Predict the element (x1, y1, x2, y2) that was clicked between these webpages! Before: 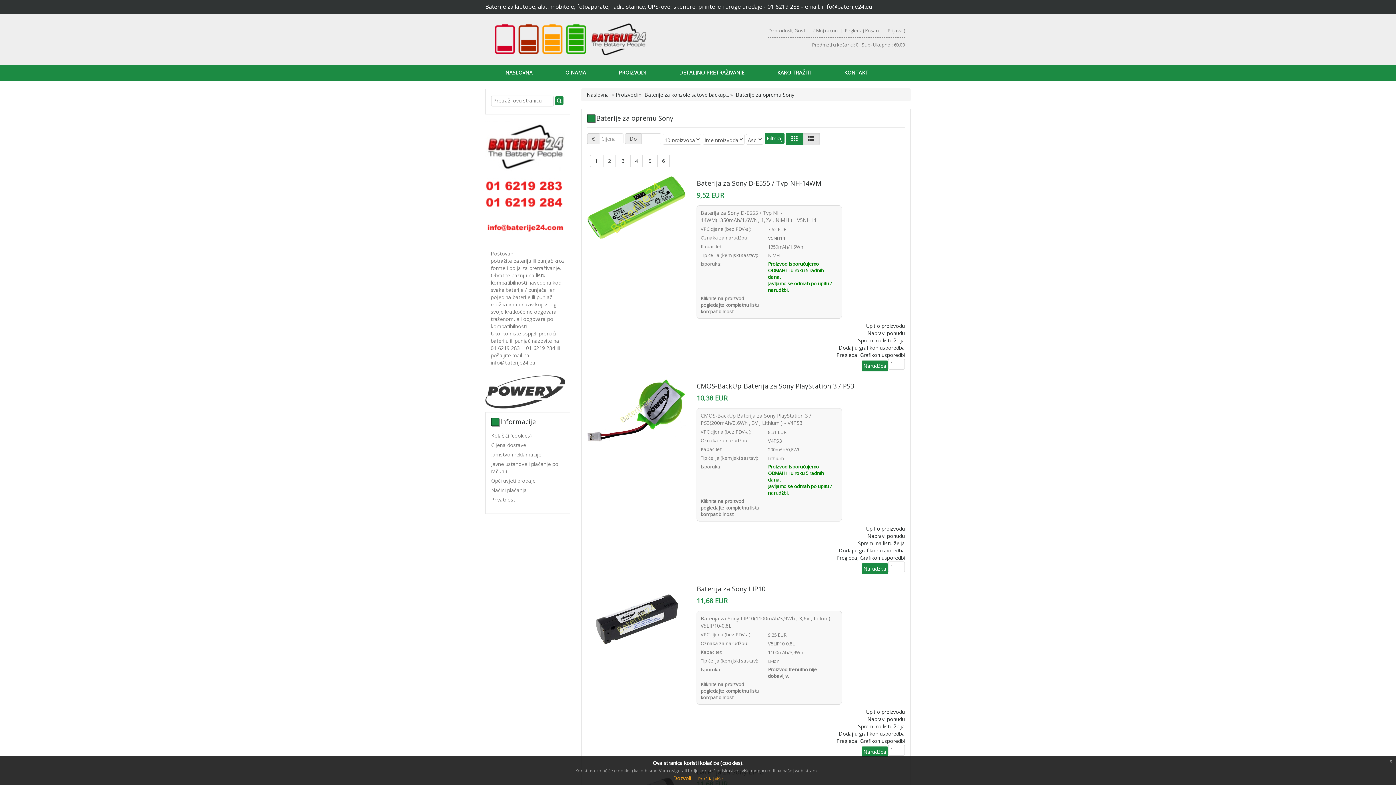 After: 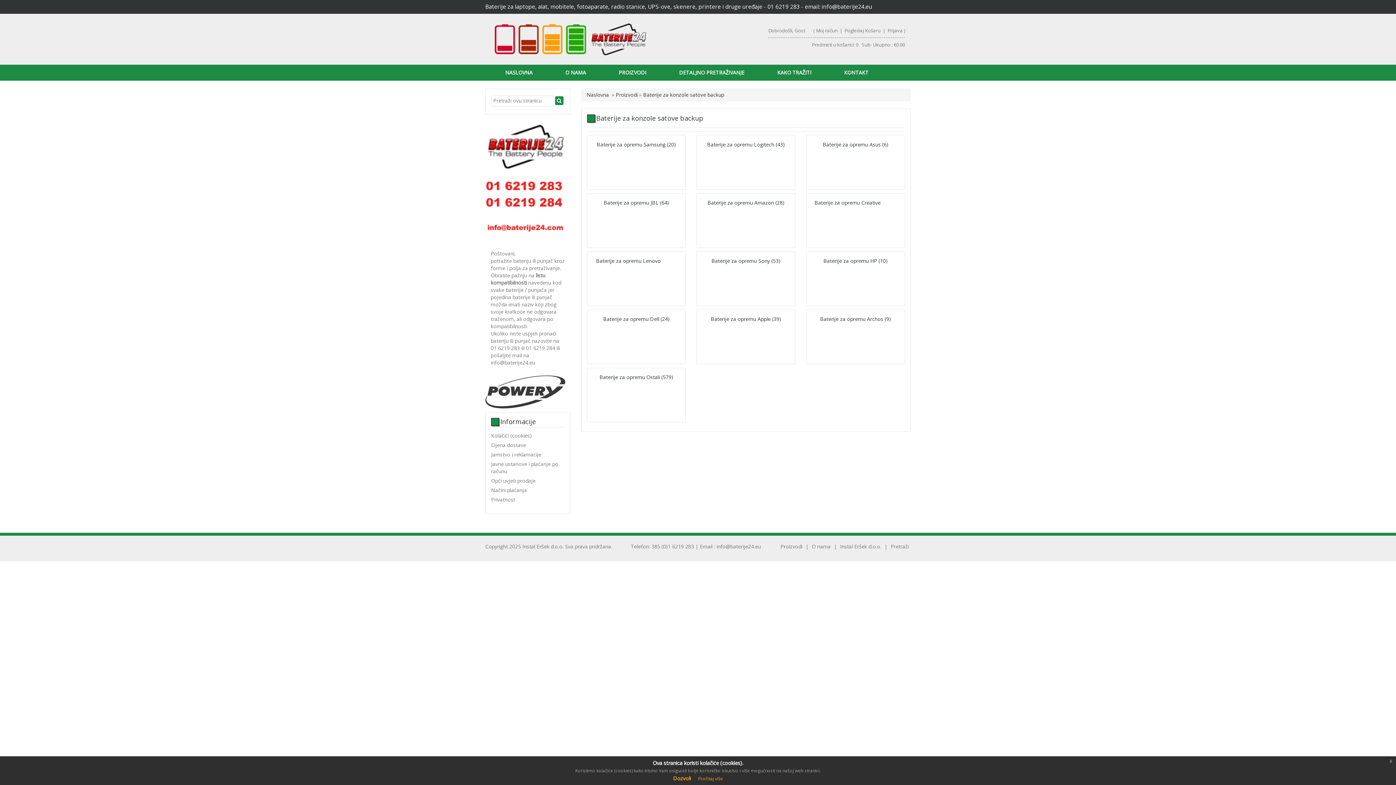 Action: label: Baterije za konzole satove backup... bbox: (644, 91, 729, 98)